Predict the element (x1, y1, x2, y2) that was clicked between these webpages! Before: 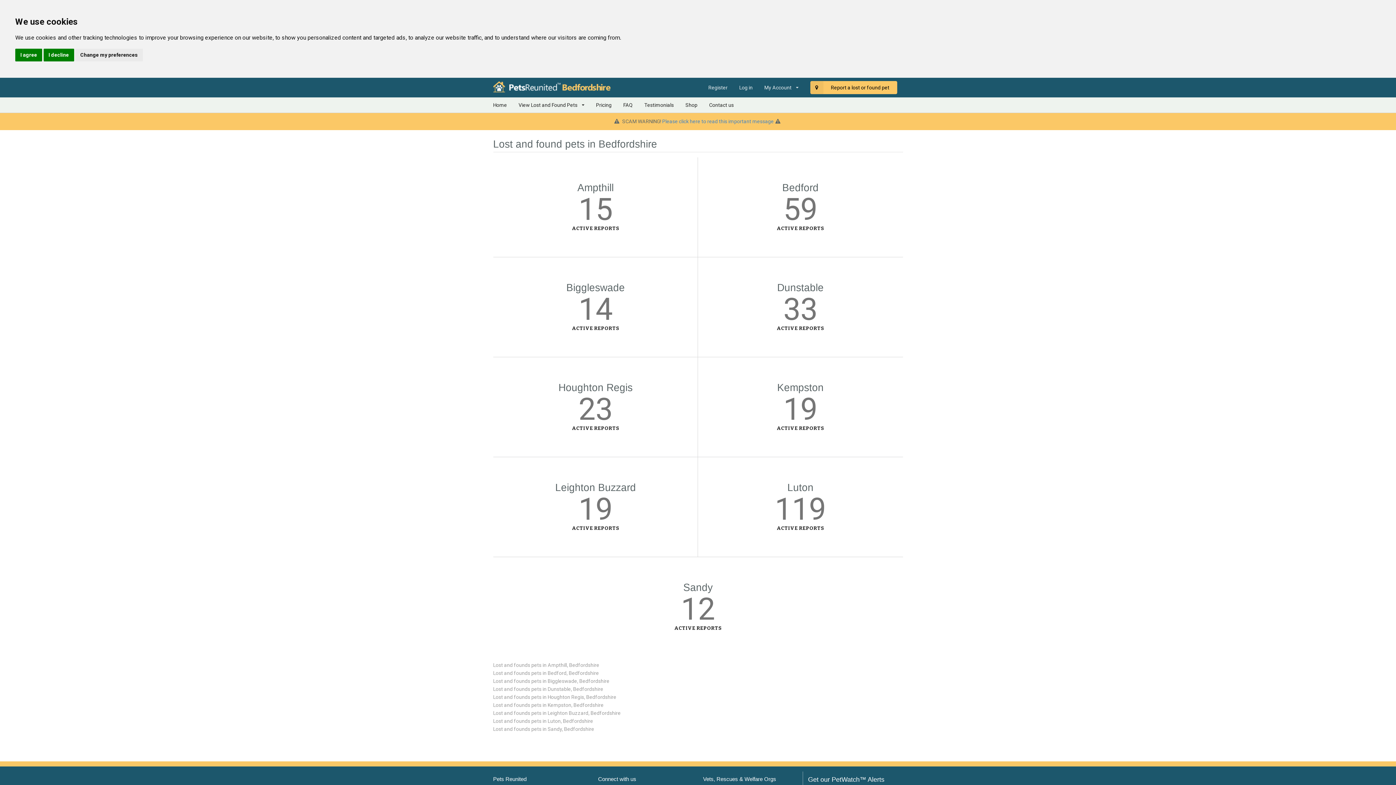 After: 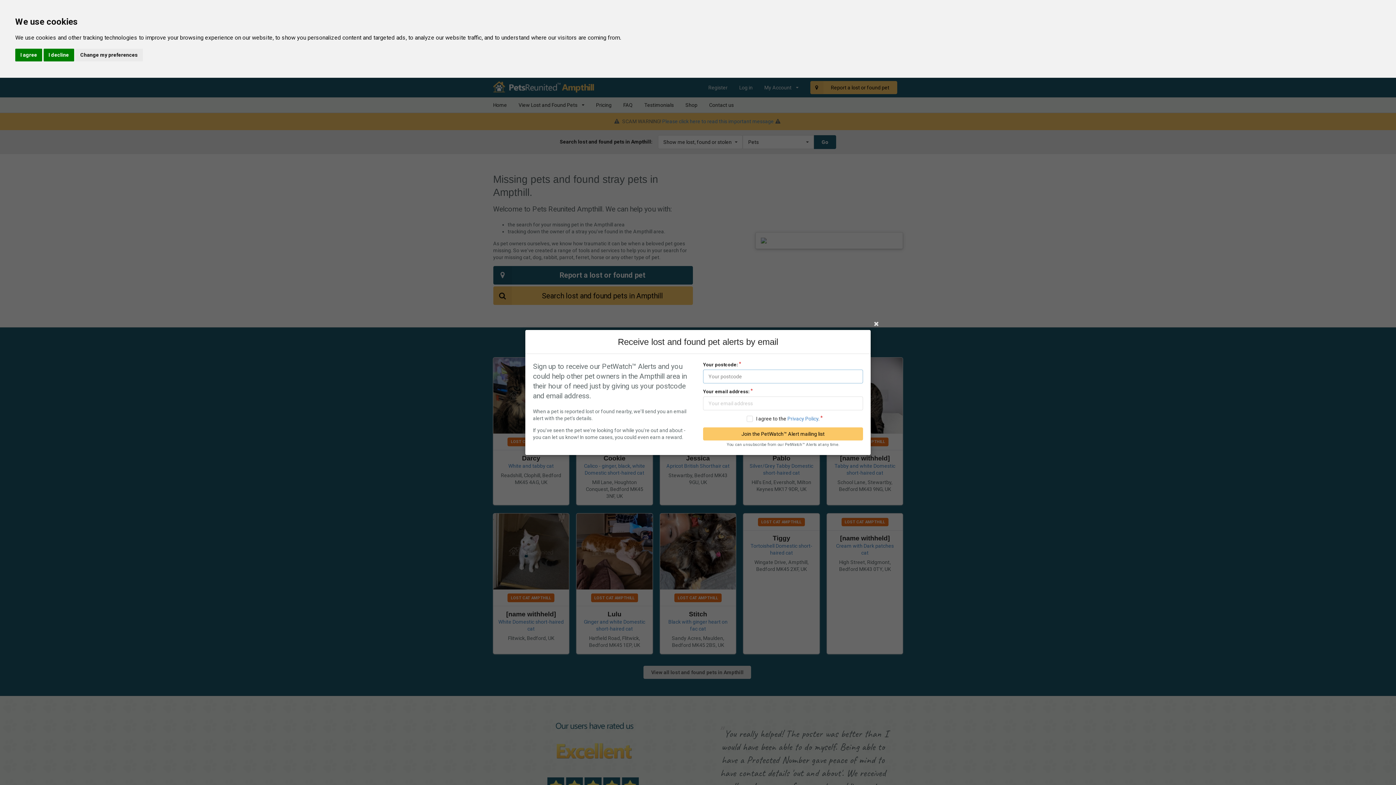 Action: bbox: (572, 215, 619, 221) label: 15
ACTIVE REPORTS